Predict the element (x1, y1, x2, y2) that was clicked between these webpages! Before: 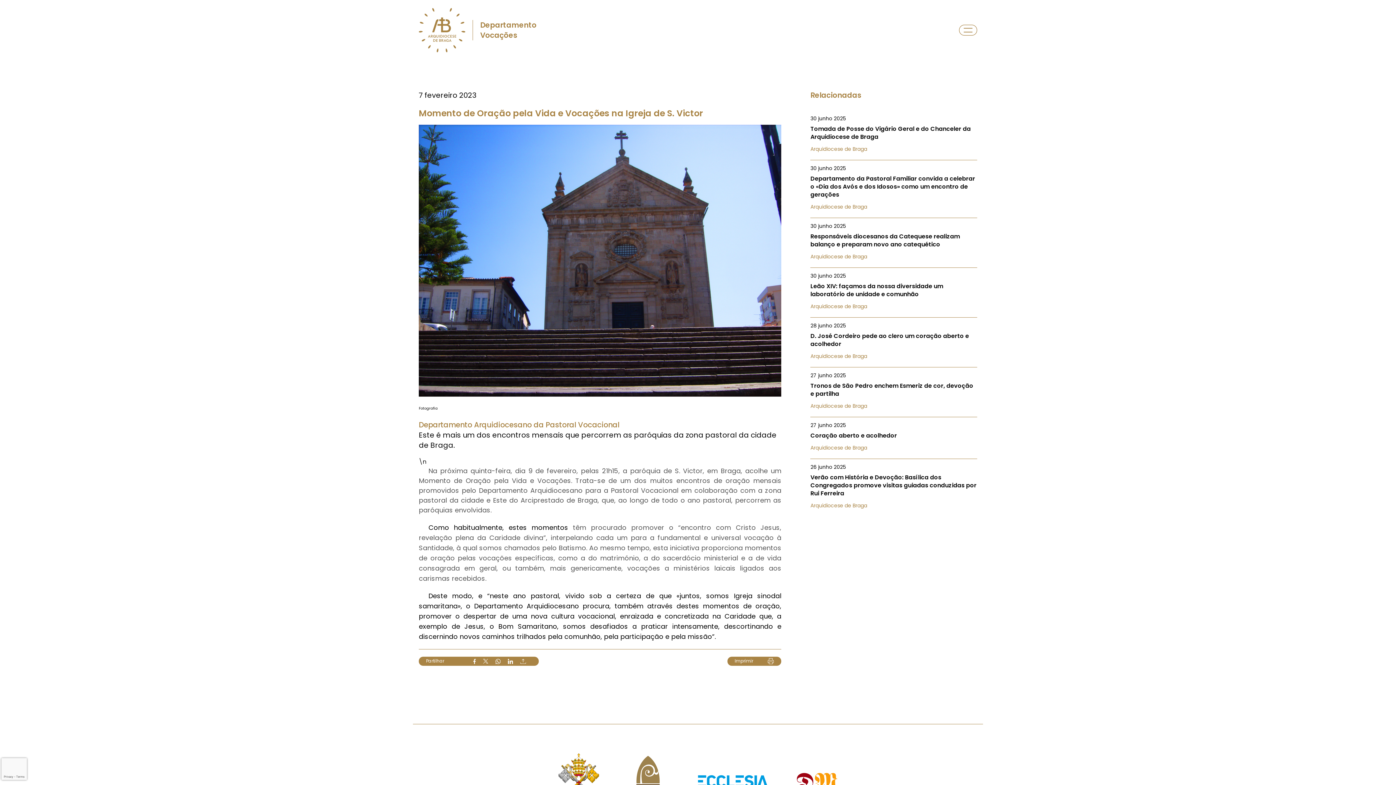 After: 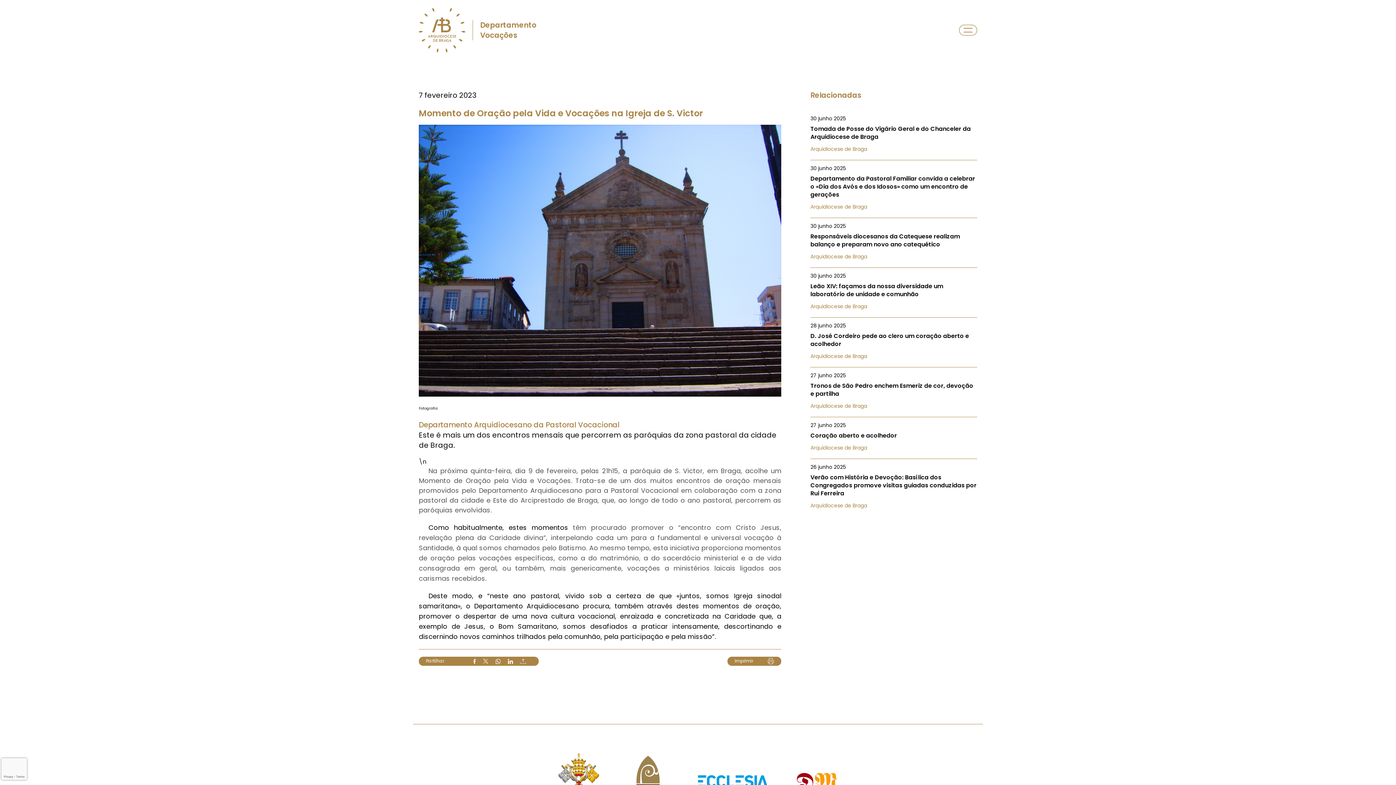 Action: bbox: (473, 659, 476, 664) label: Partilhar no facebook